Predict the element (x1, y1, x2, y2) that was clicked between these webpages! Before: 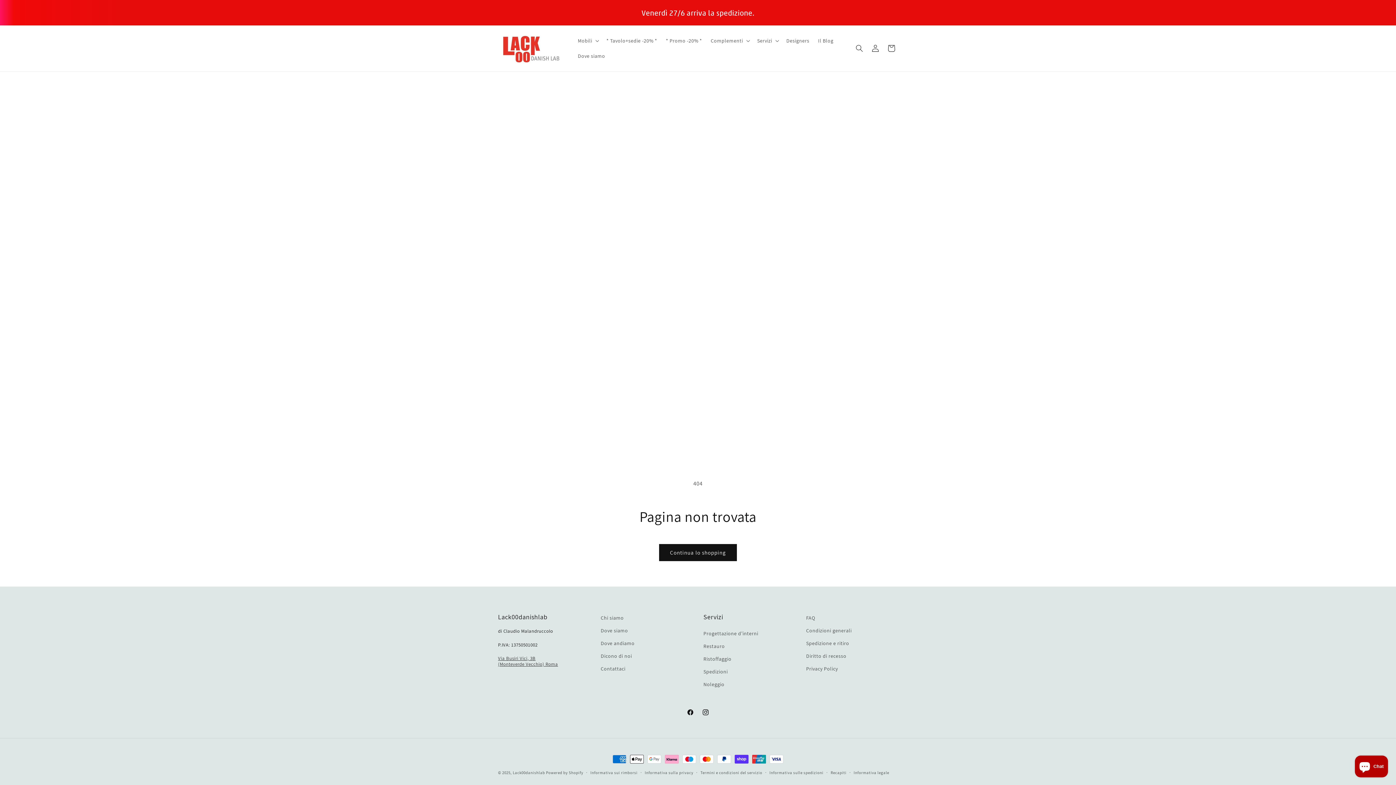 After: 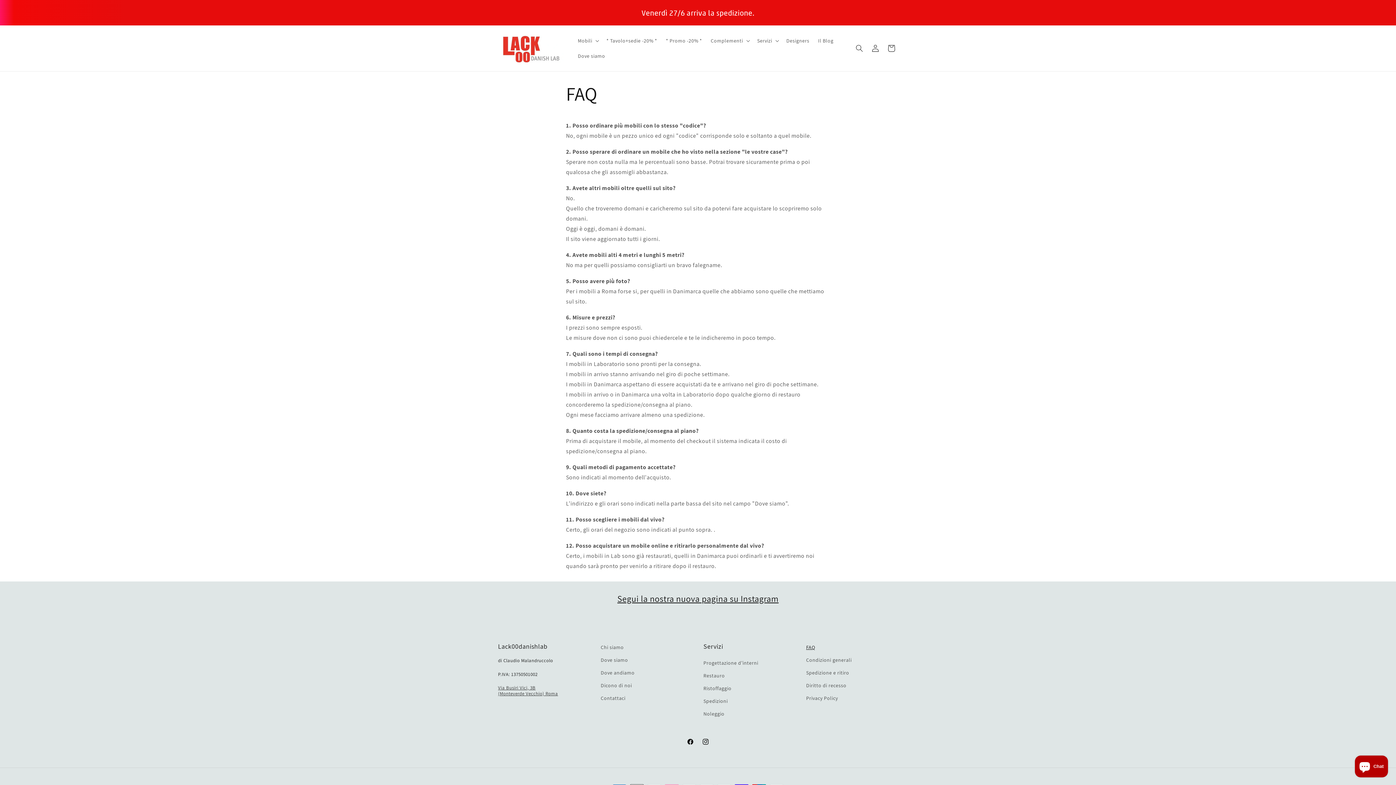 Action: bbox: (806, 613, 815, 624) label: FAQ